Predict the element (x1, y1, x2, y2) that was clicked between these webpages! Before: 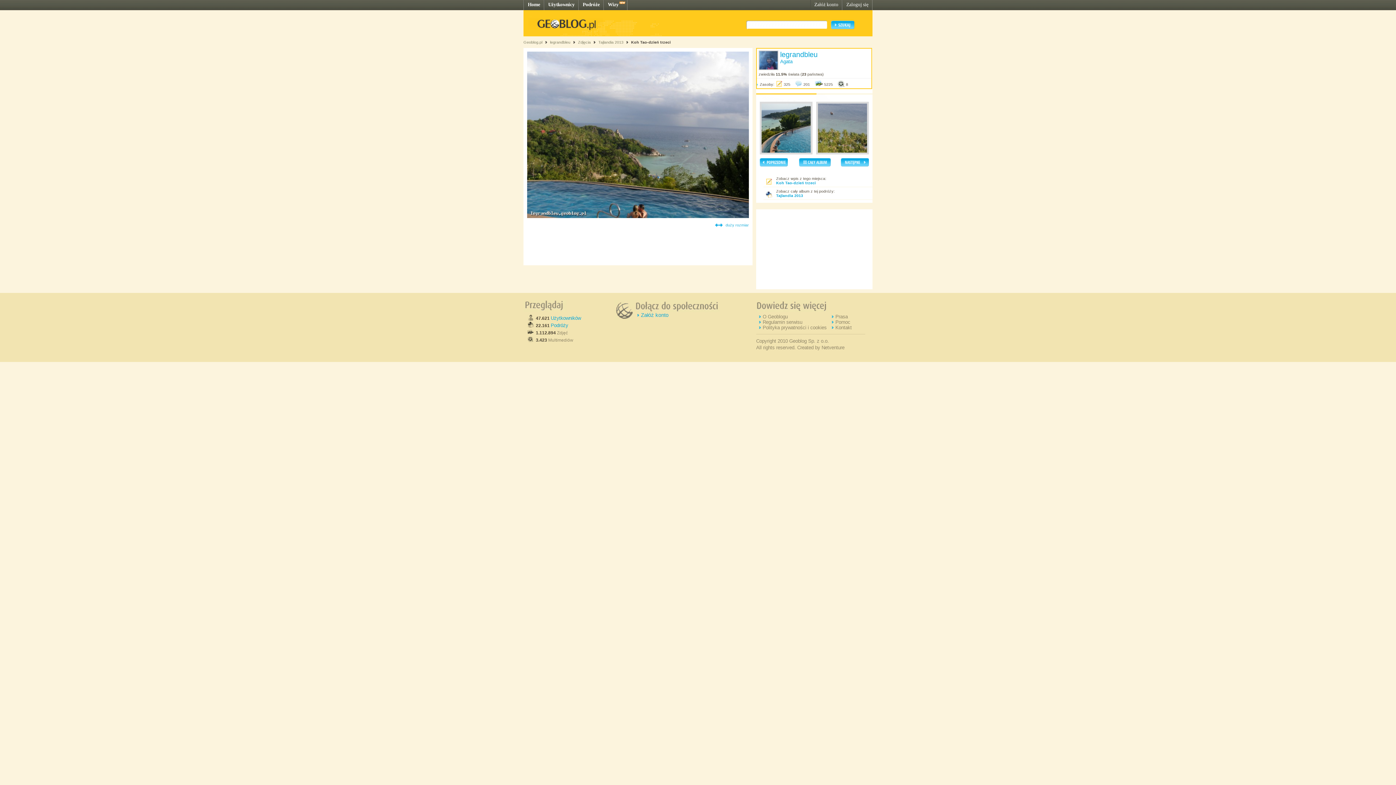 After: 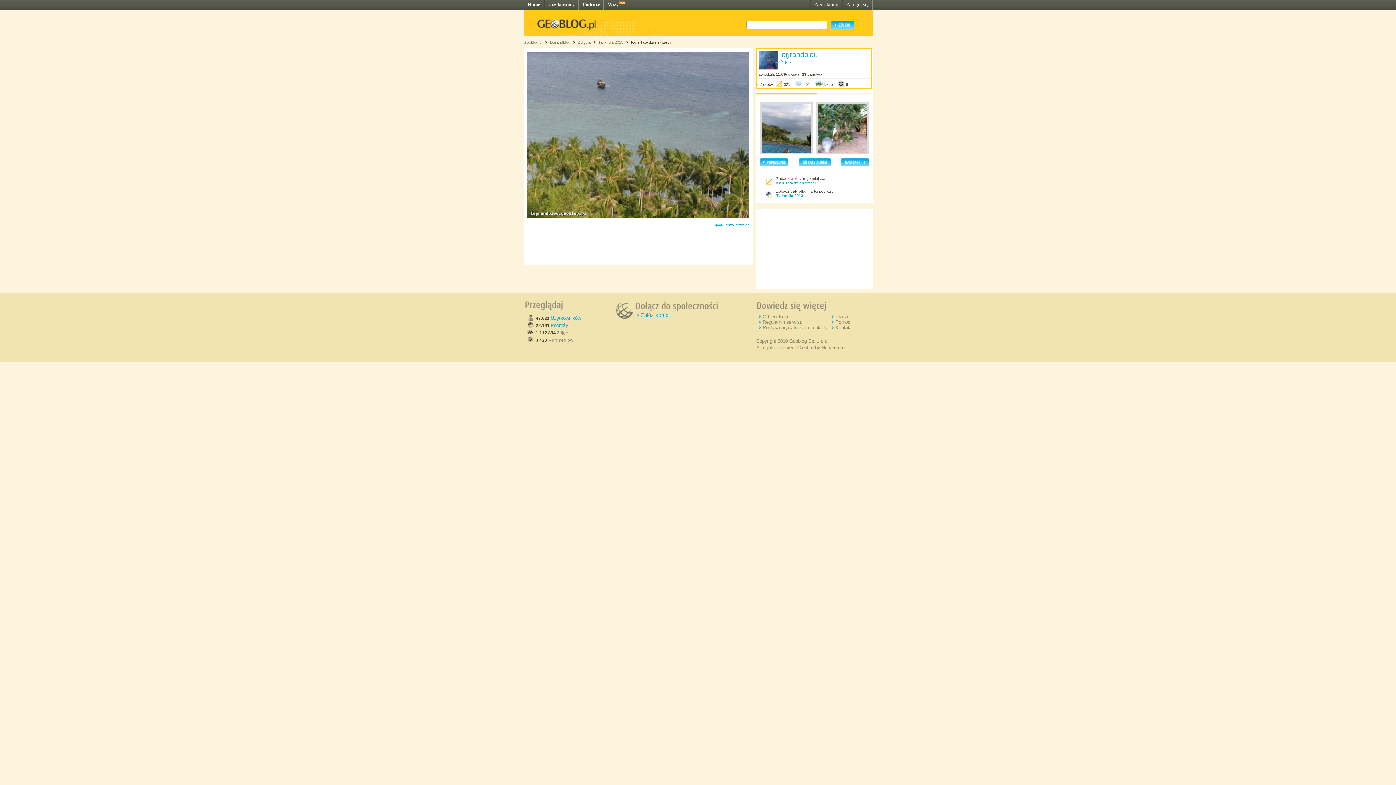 Action: bbox: (841, 162, 869, 167)